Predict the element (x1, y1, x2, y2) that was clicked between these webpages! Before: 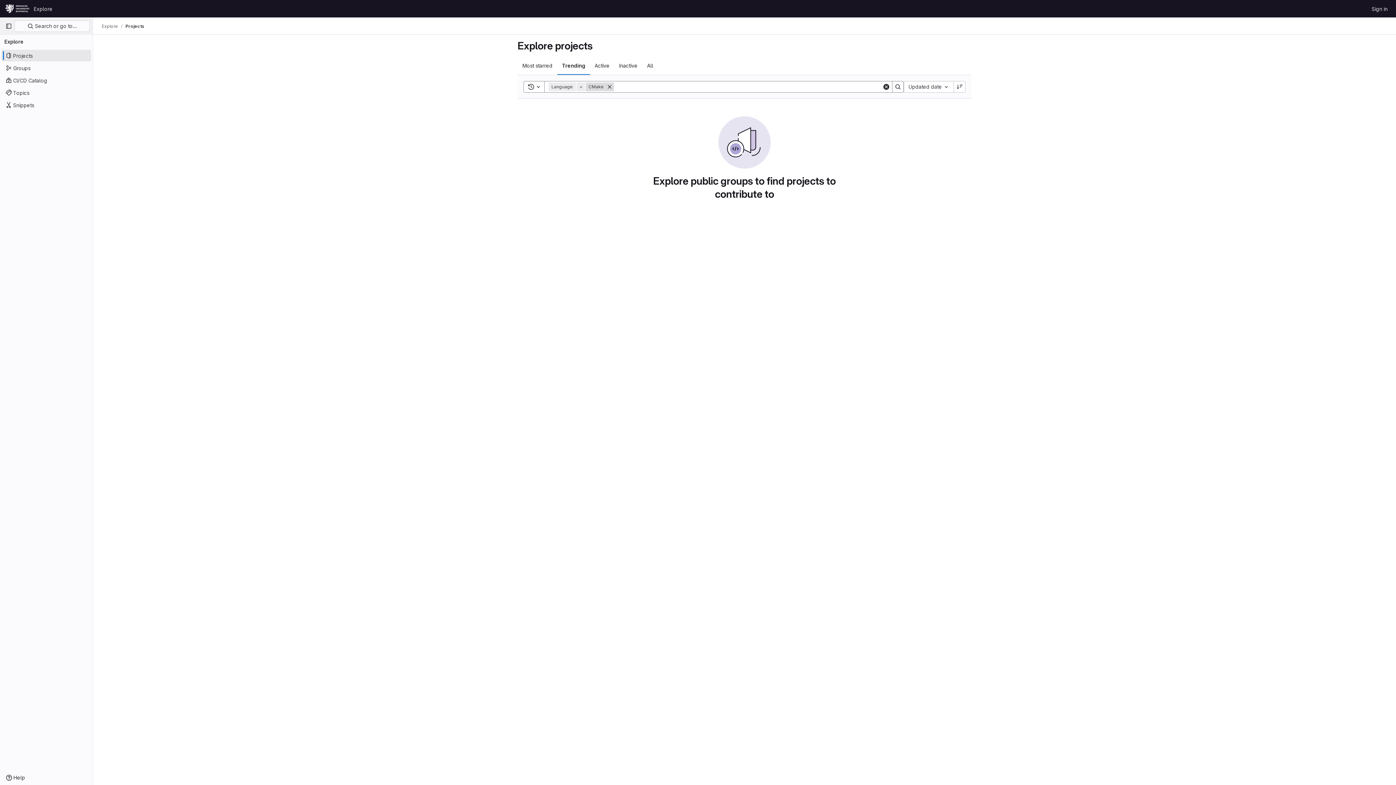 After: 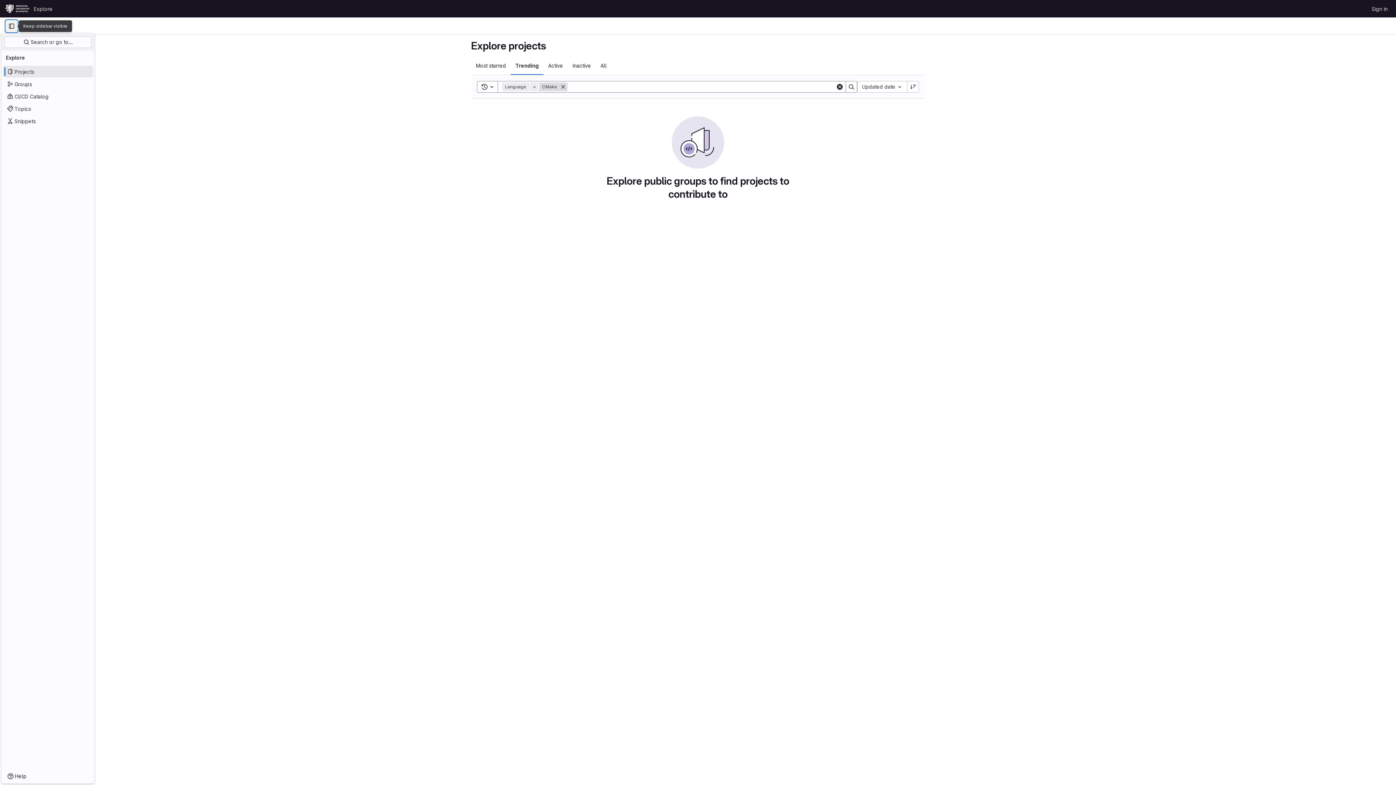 Action: label: Primary navigation sidebar bbox: (2, 20, 14, 32)